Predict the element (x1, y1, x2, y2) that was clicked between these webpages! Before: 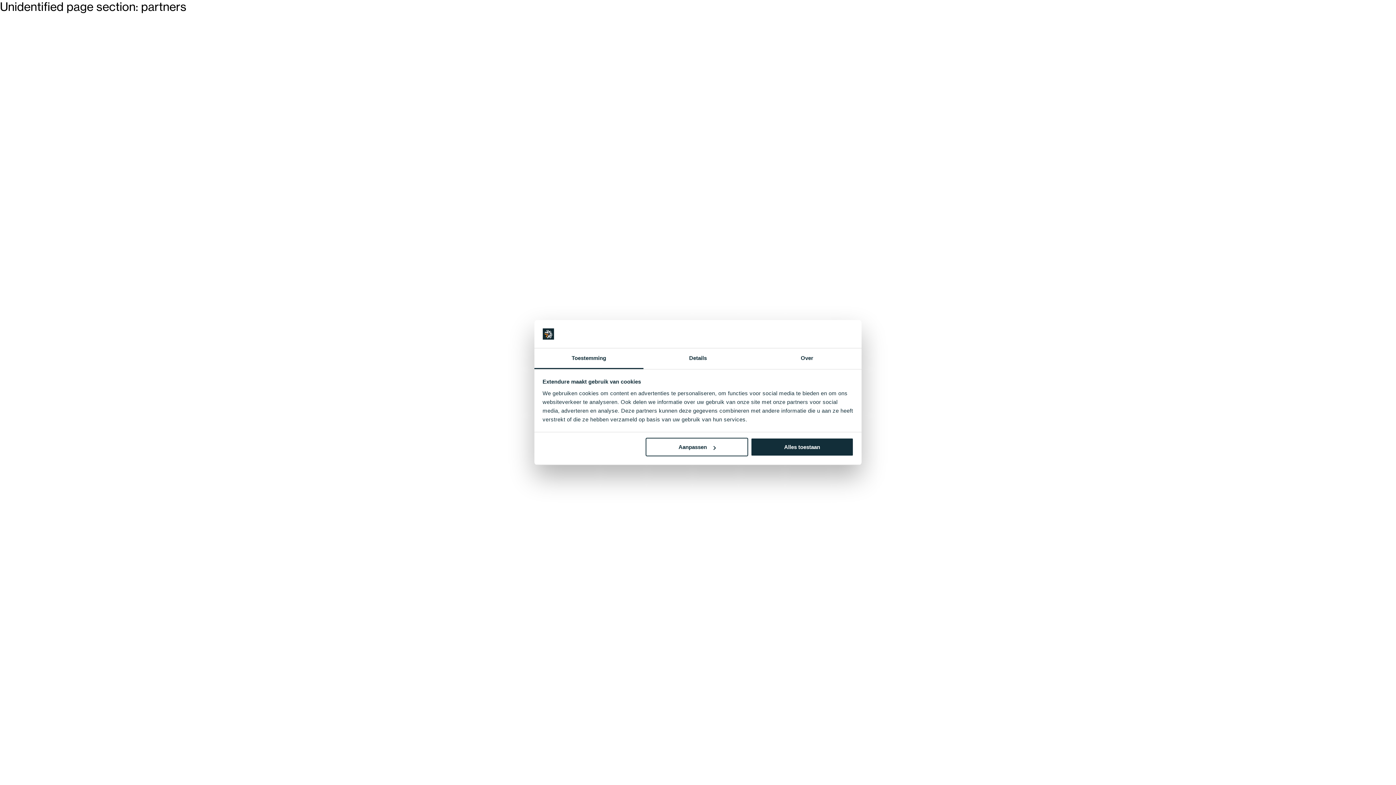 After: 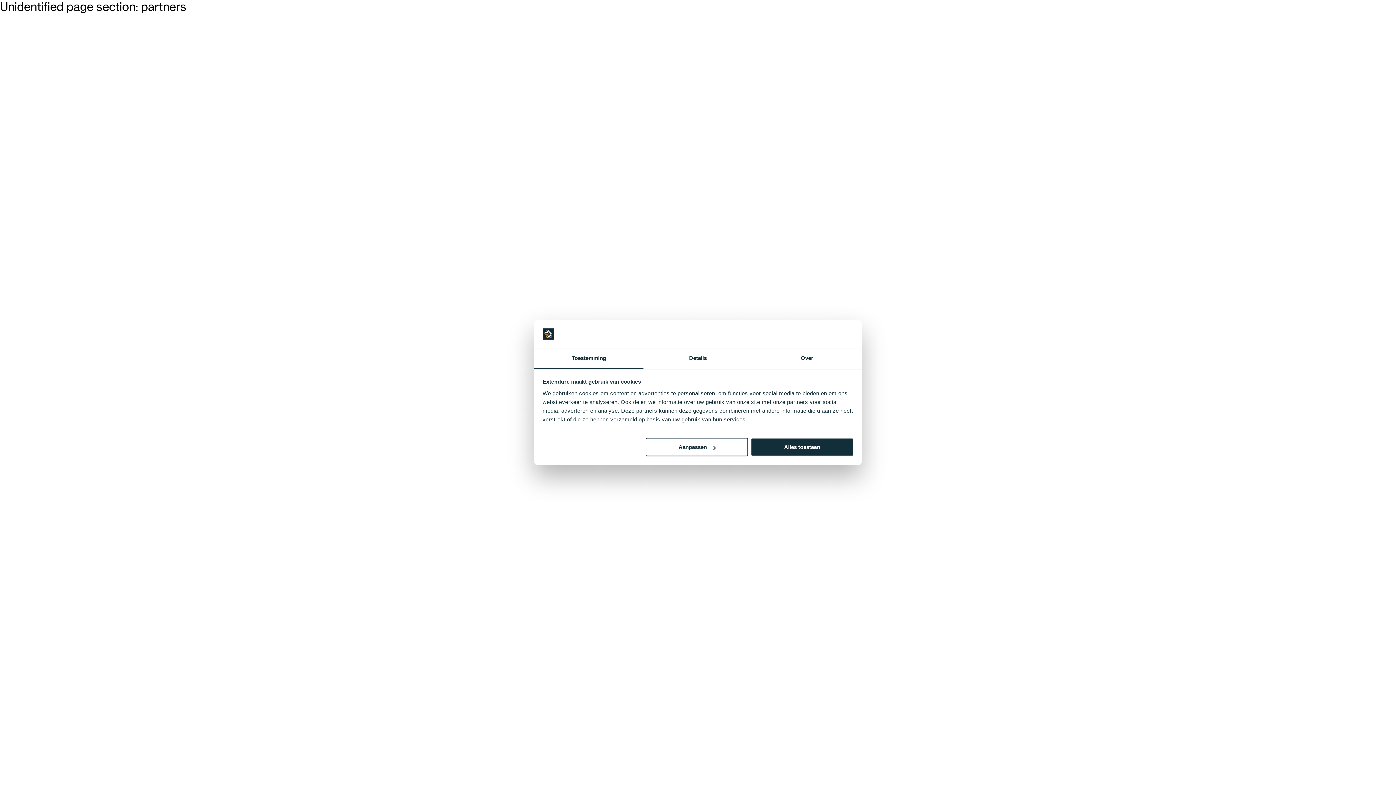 Action: label: Toestemming bbox: (534, 348, 643, 369)